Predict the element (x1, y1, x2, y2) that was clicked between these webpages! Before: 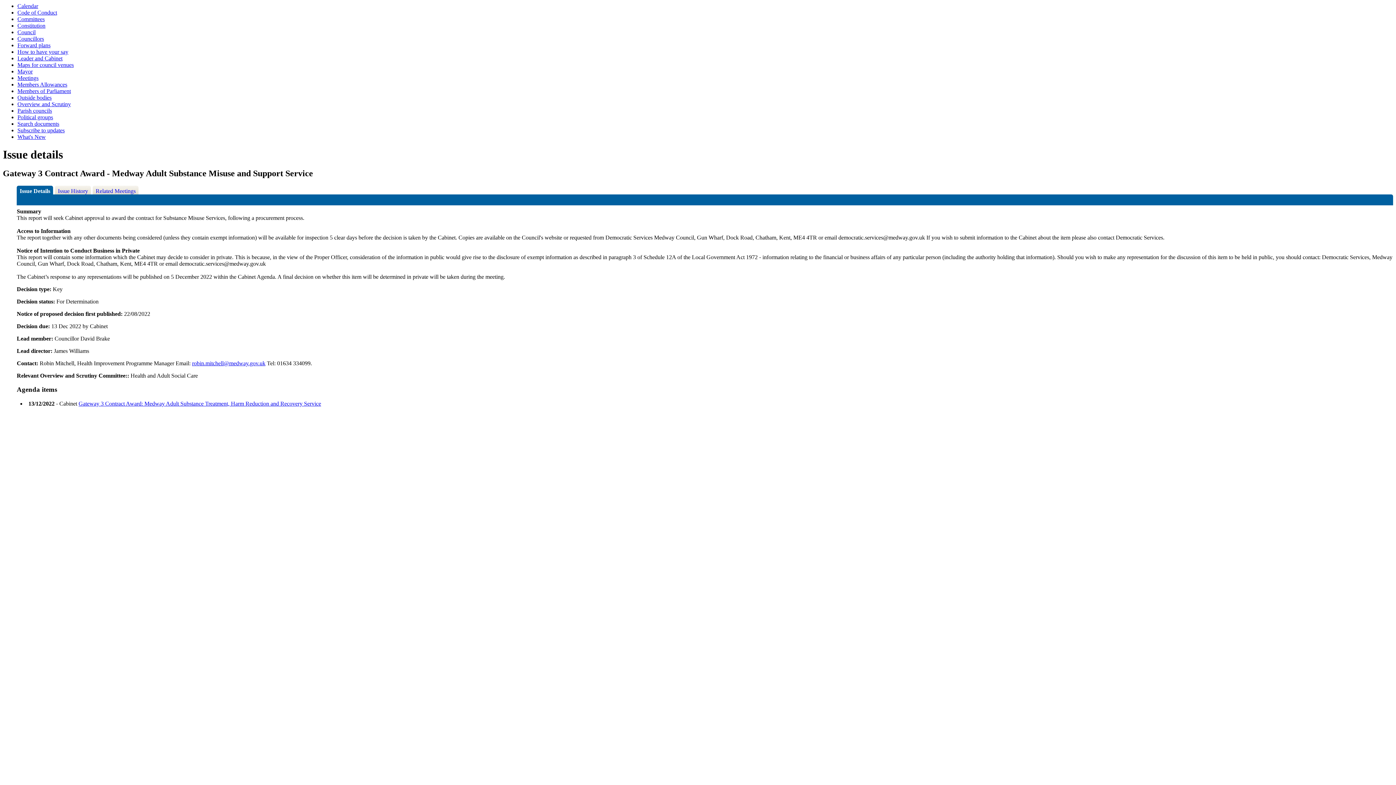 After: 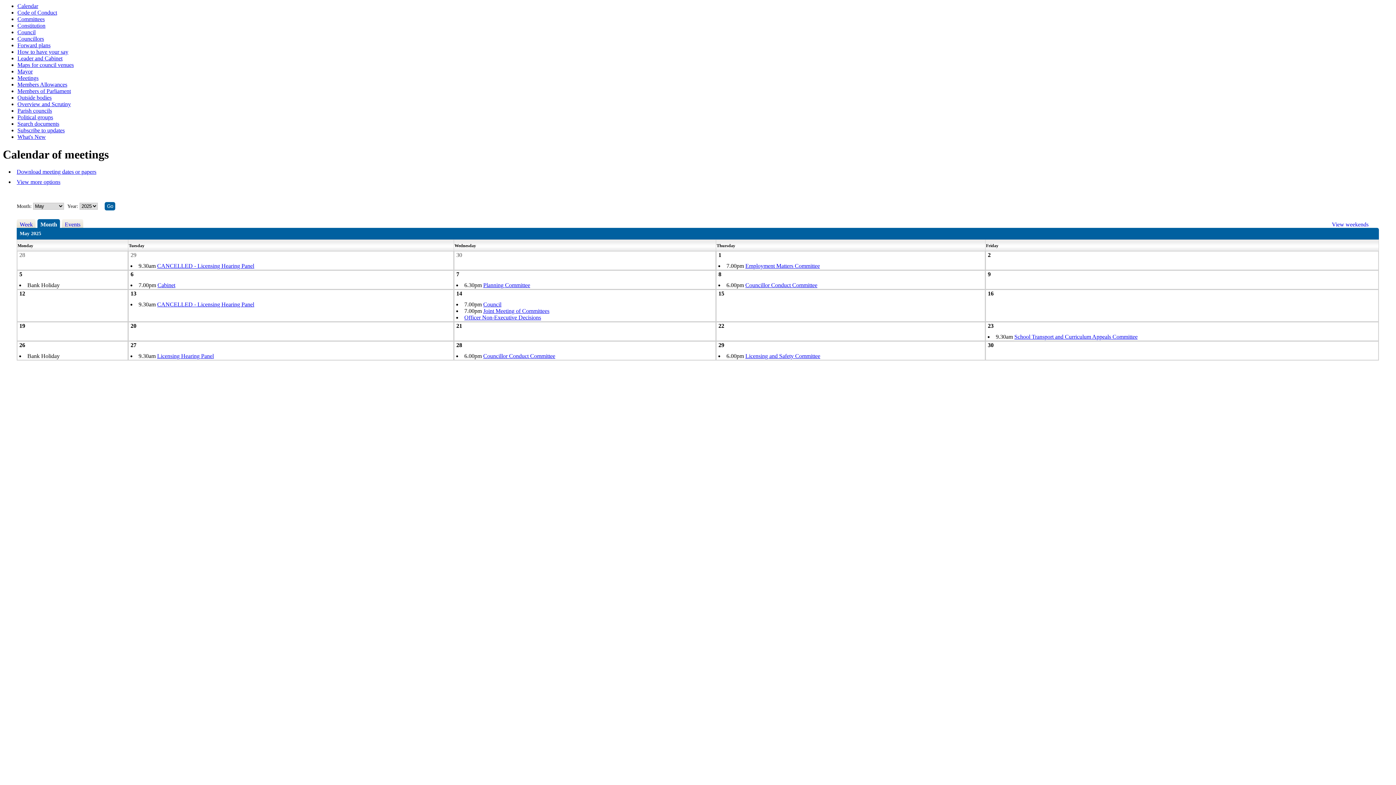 Action: label: Calendar bbox: (17, 2, 38, 9)